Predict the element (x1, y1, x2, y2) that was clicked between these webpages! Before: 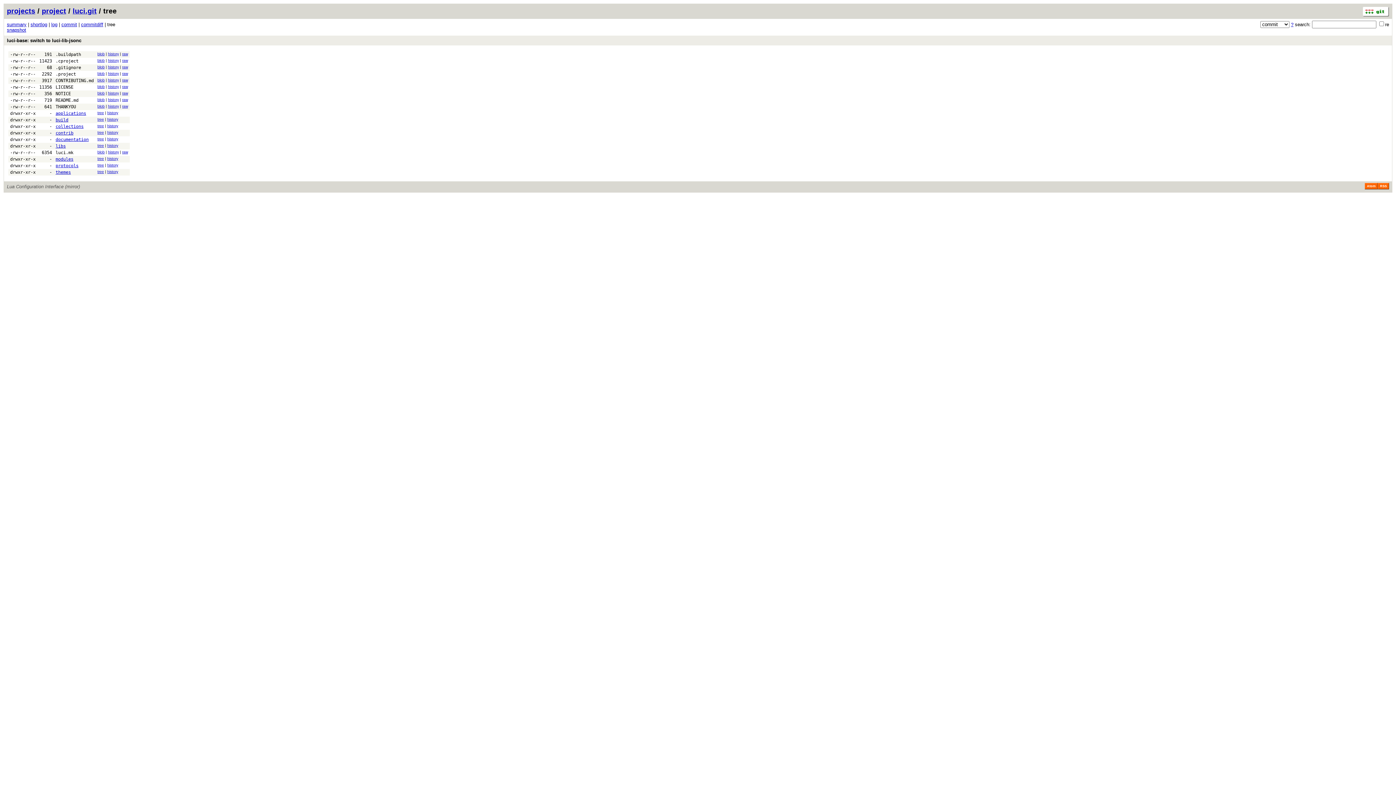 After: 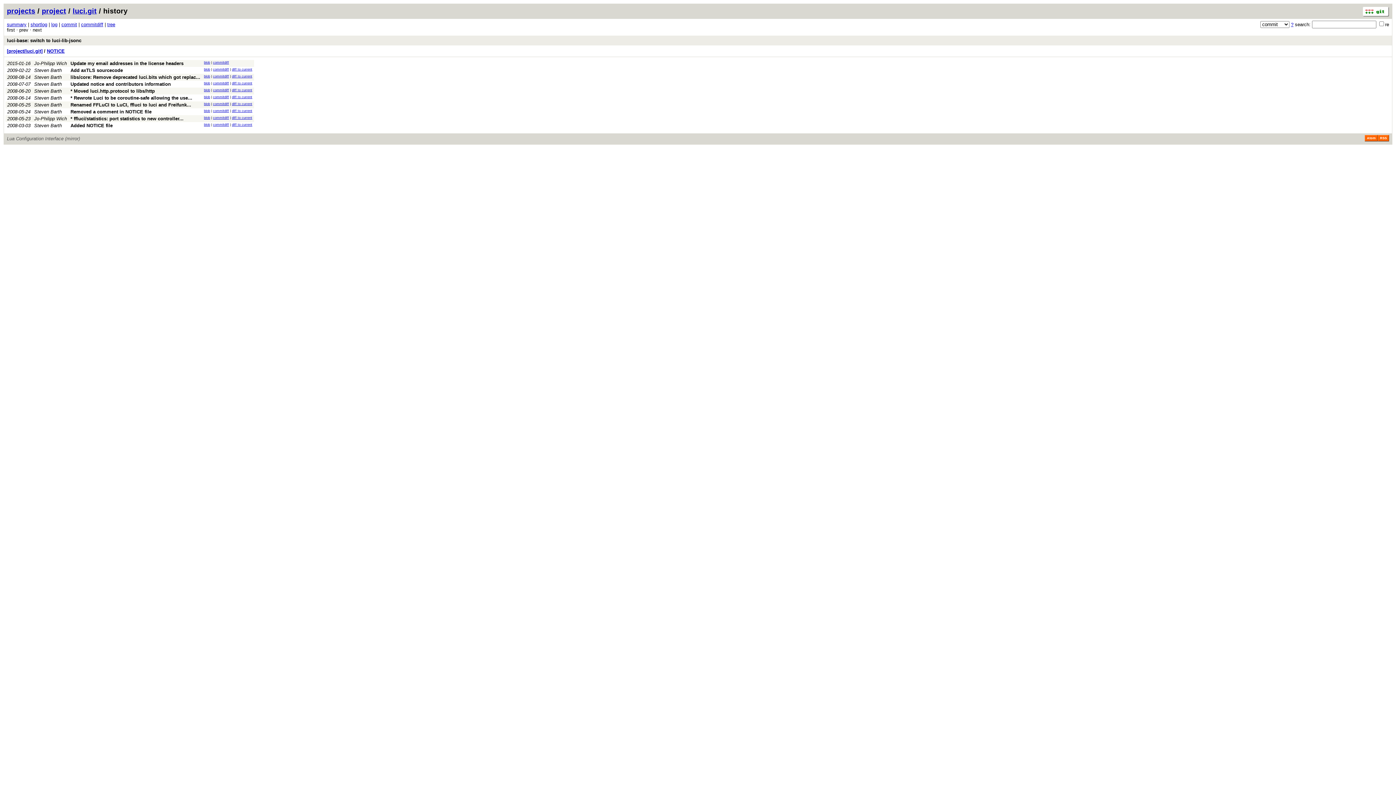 Action: label: history bbox: (108, 91, 118, 95)